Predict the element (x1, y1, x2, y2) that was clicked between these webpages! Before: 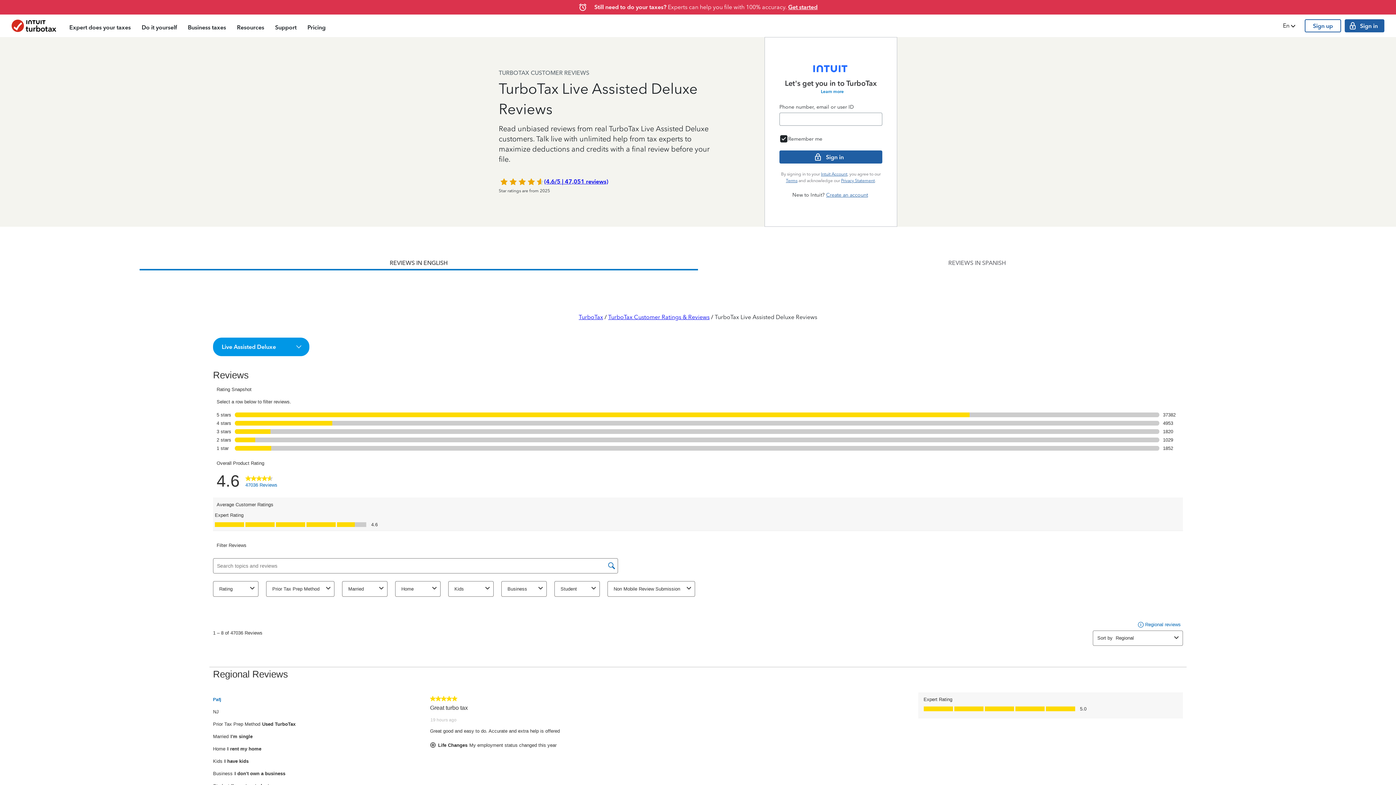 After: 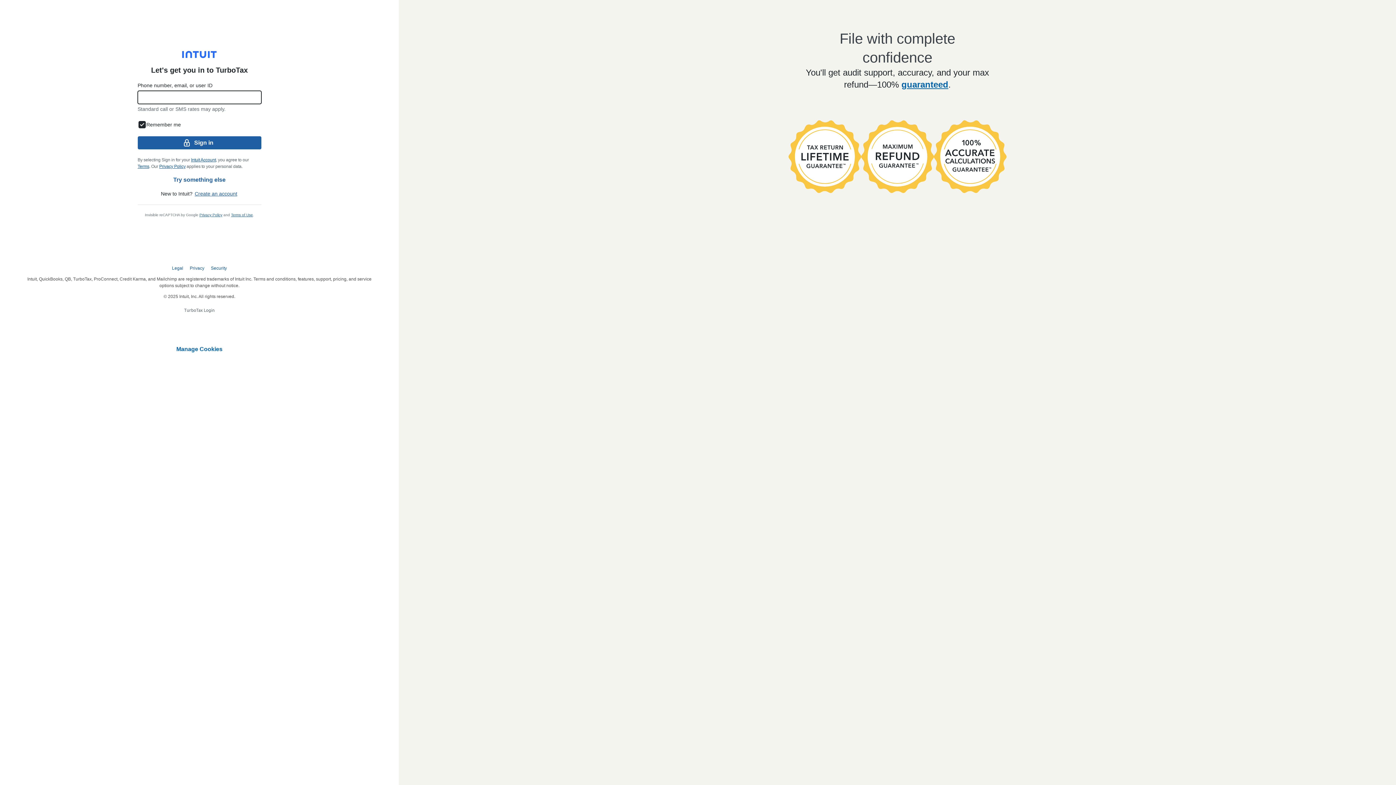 Action: label: Still need to do your taxes? Experts can help you file with 100% accuracy. Get started bbox: (594, 3, 817, 11)